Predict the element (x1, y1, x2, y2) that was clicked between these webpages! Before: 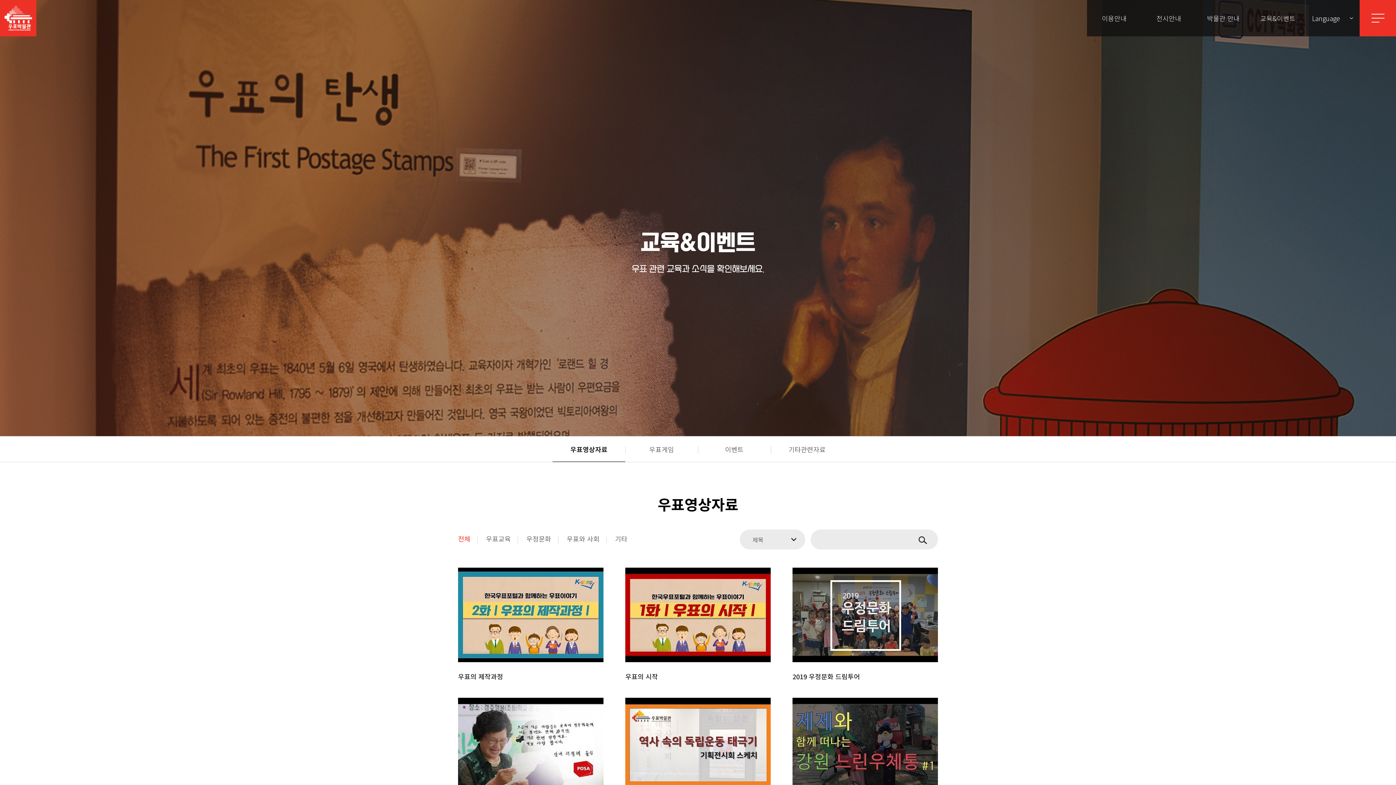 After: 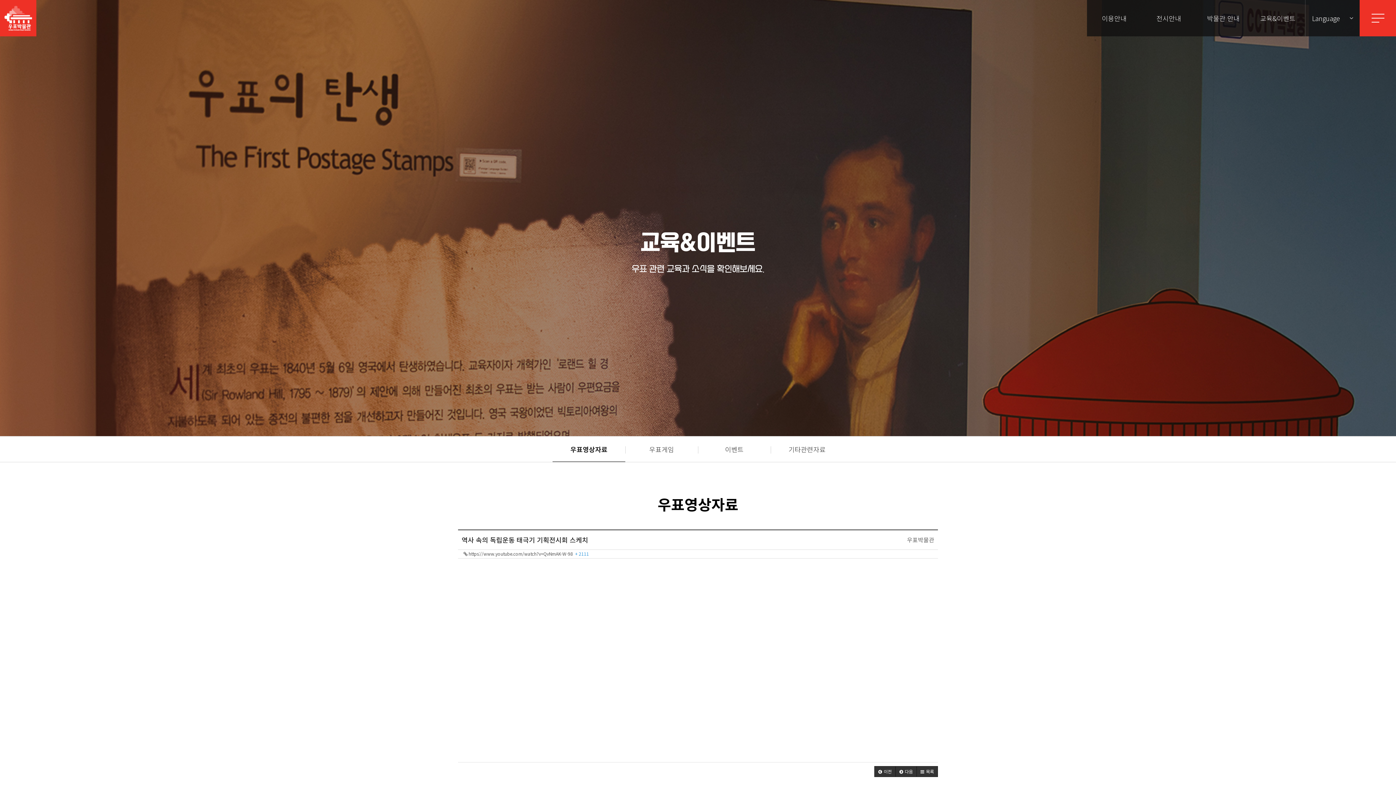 Action: bbox: (625, 698, 770, 792)